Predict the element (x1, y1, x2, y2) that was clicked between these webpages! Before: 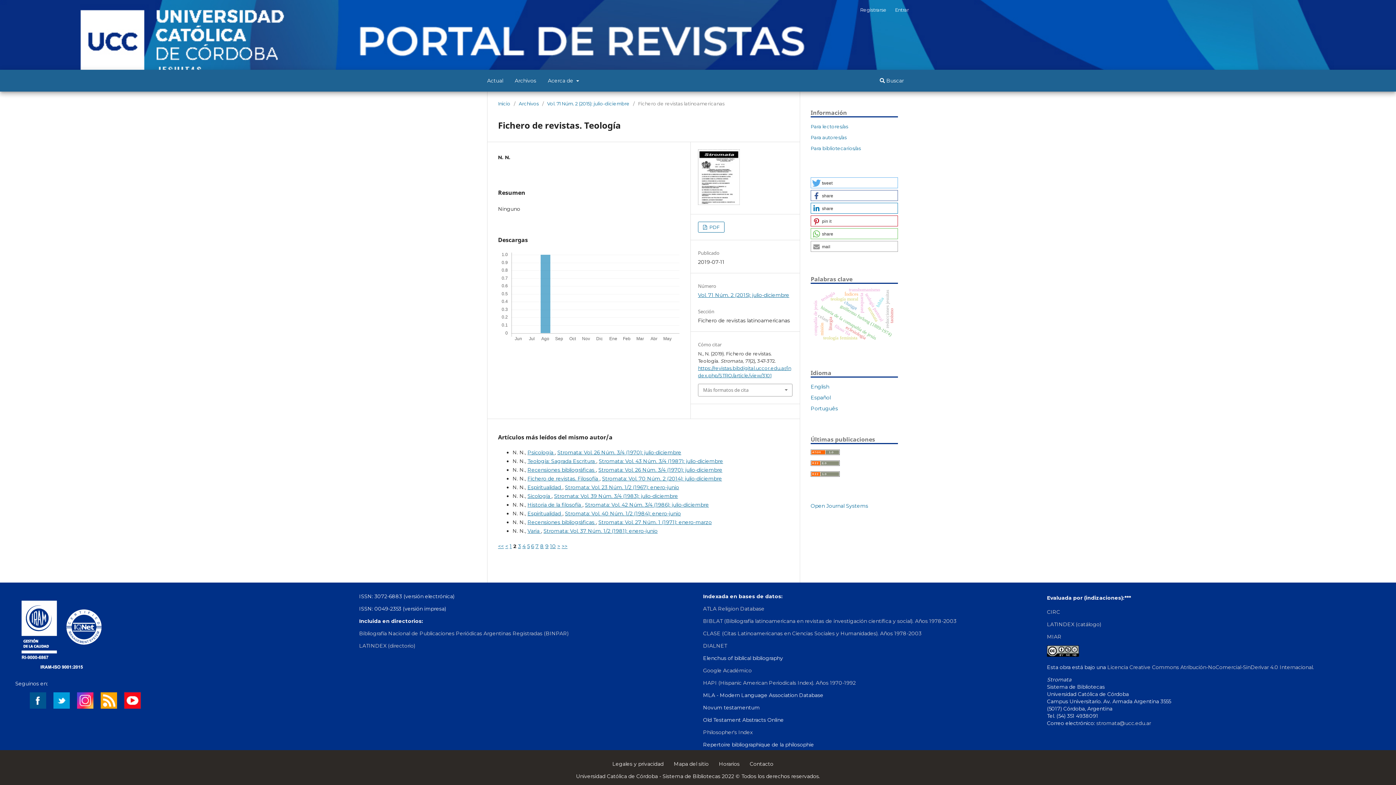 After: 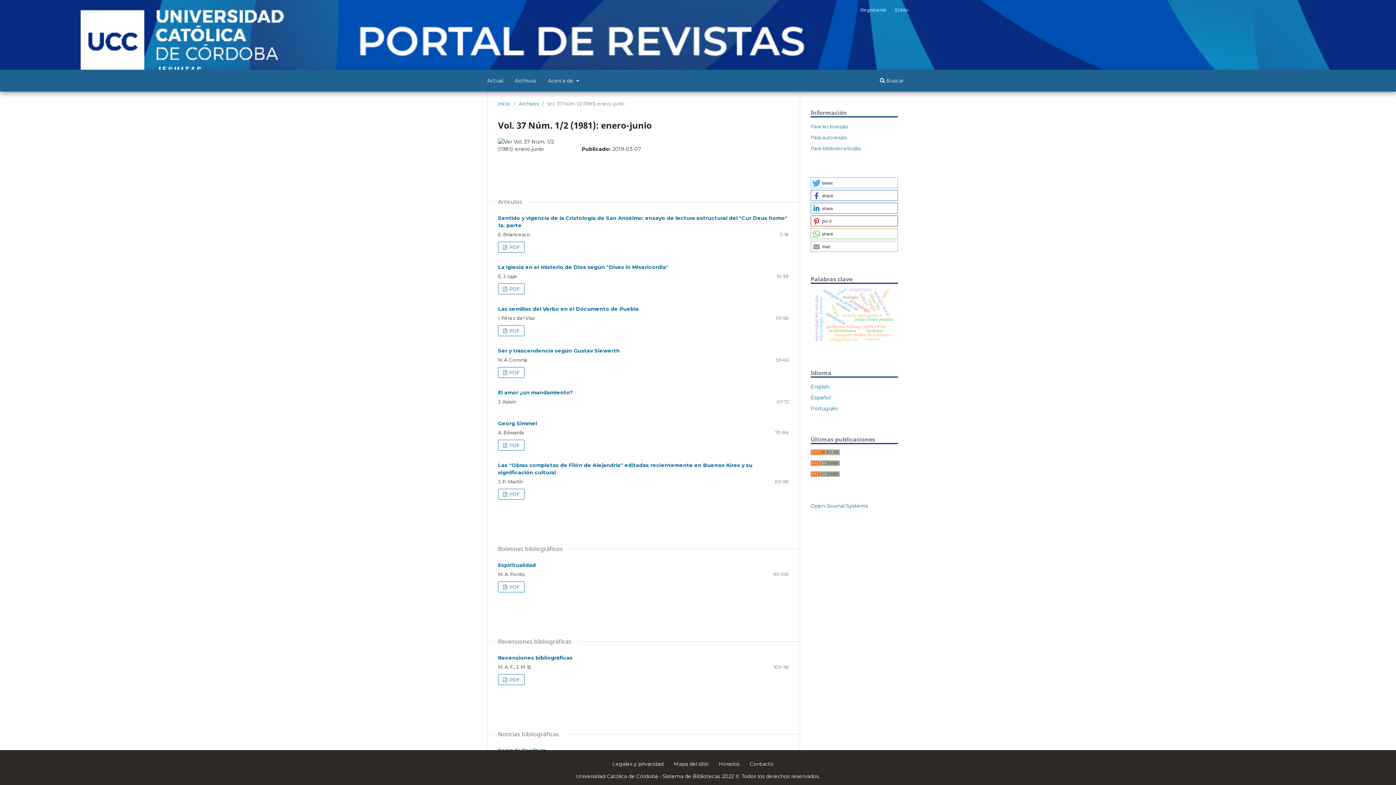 Action: label: Stromata: Vol. 37 Núm. 1/2 (1981): enero-junio bbox: (543, 527, 657, 534)